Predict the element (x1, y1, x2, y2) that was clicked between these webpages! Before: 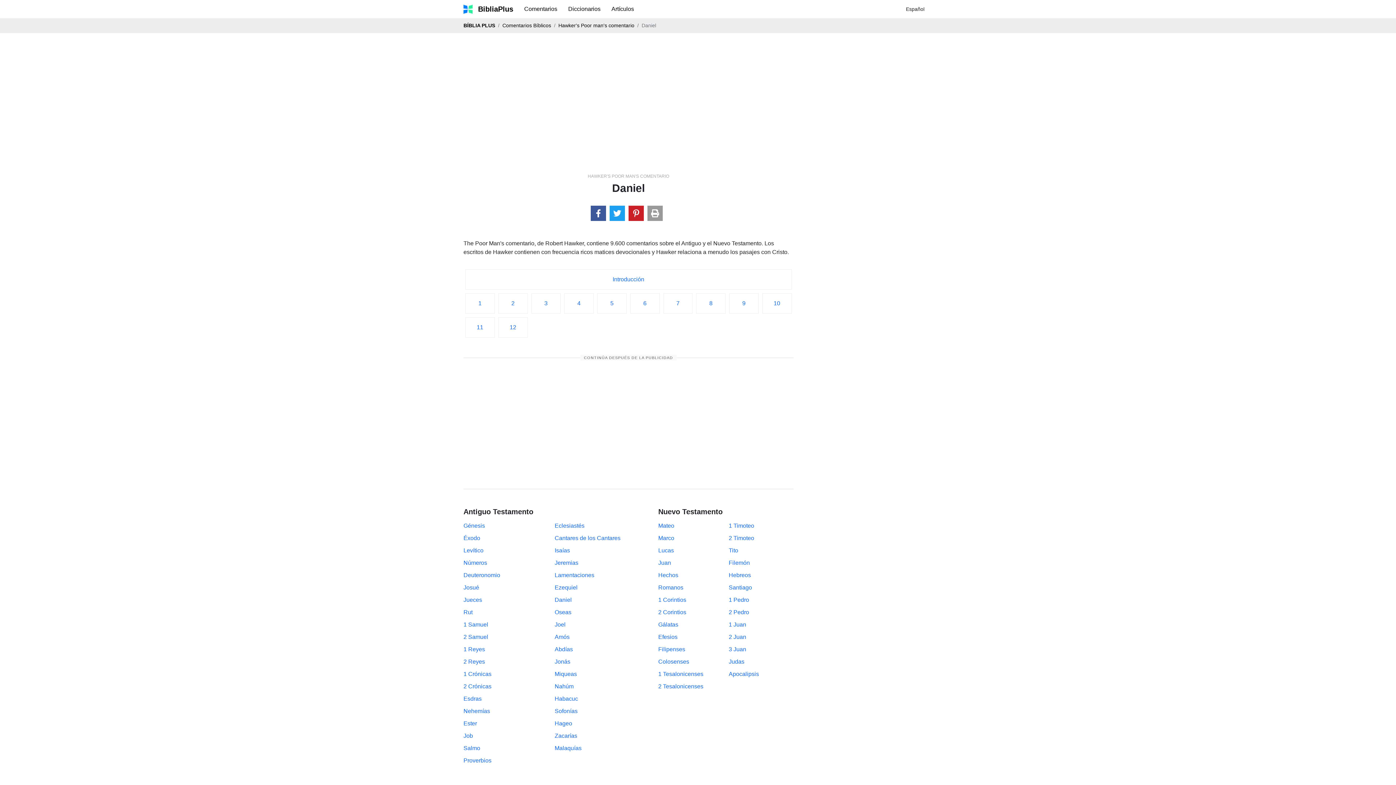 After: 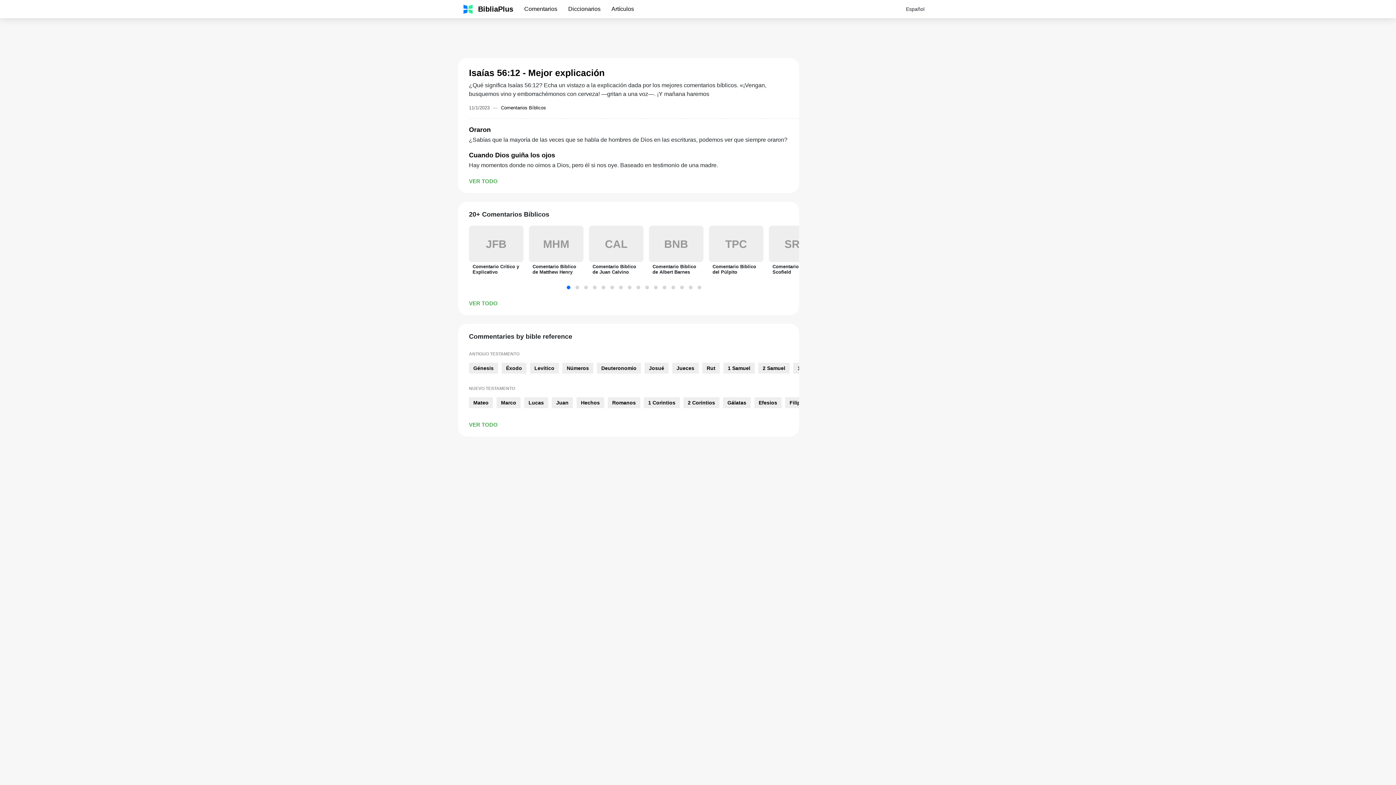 Action: label: BÍBLIA PLUS bbox: (463, 22, 495, 28)